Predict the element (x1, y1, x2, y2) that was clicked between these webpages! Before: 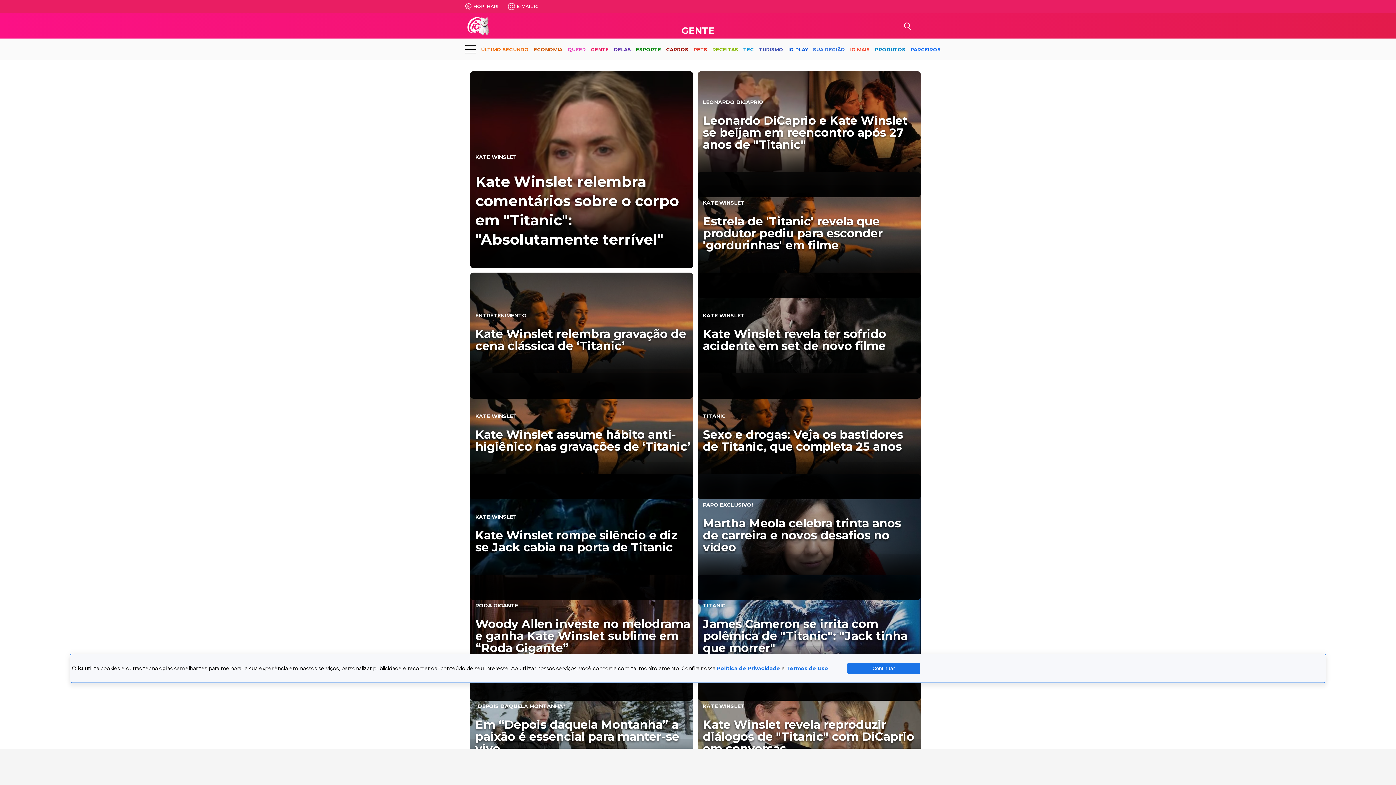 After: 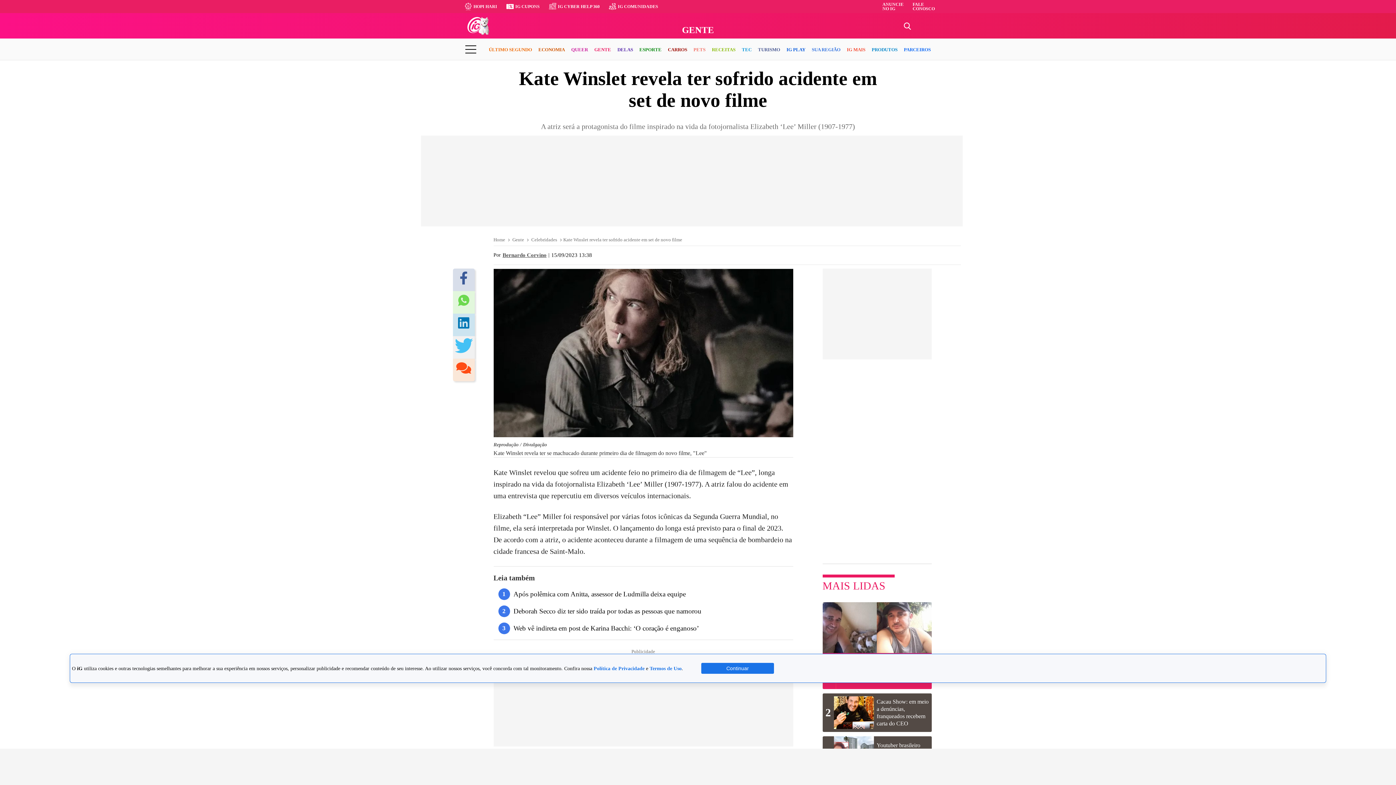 Action: label: KATE WINSLET

Kate Winslet revela ter sofrido acidente em set de novo filme bbox: (697, 272, 920, 398)